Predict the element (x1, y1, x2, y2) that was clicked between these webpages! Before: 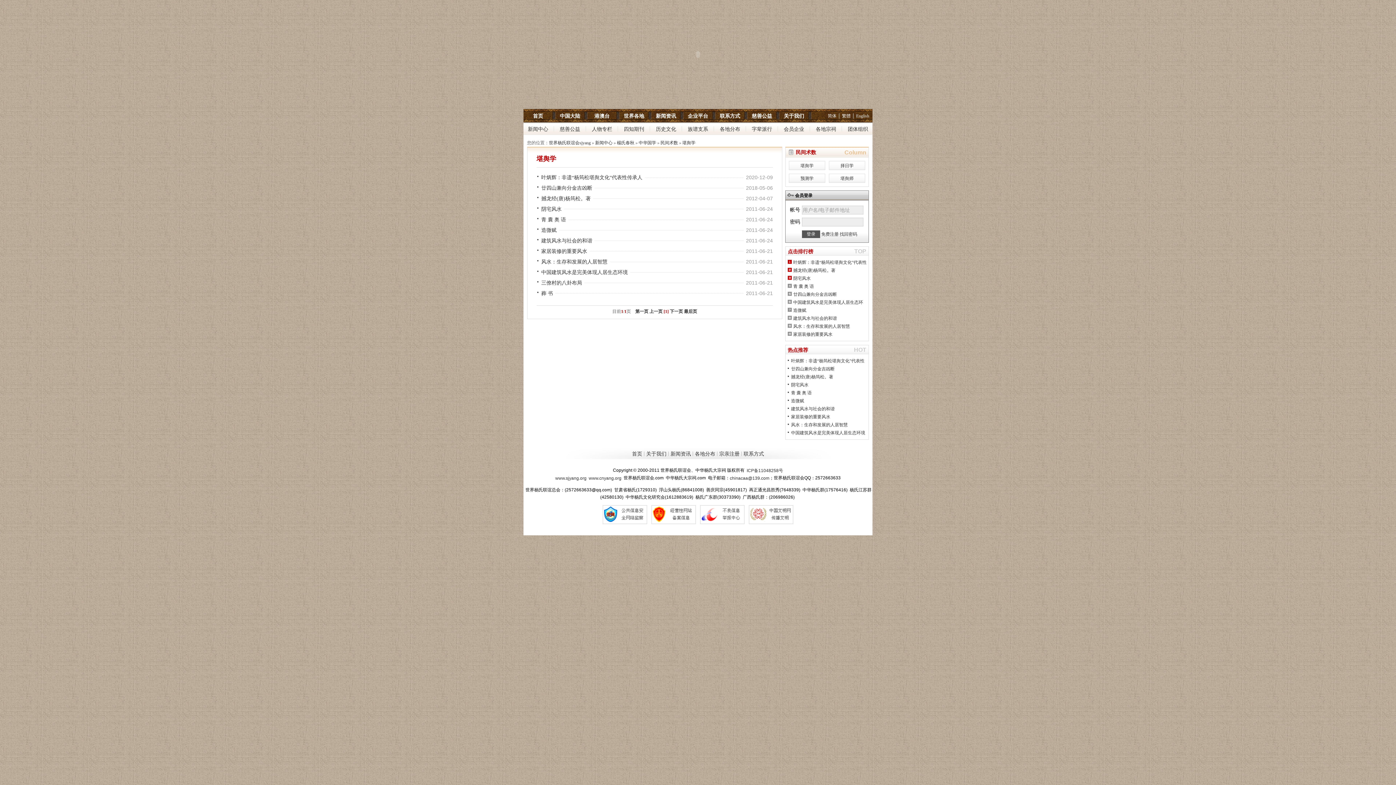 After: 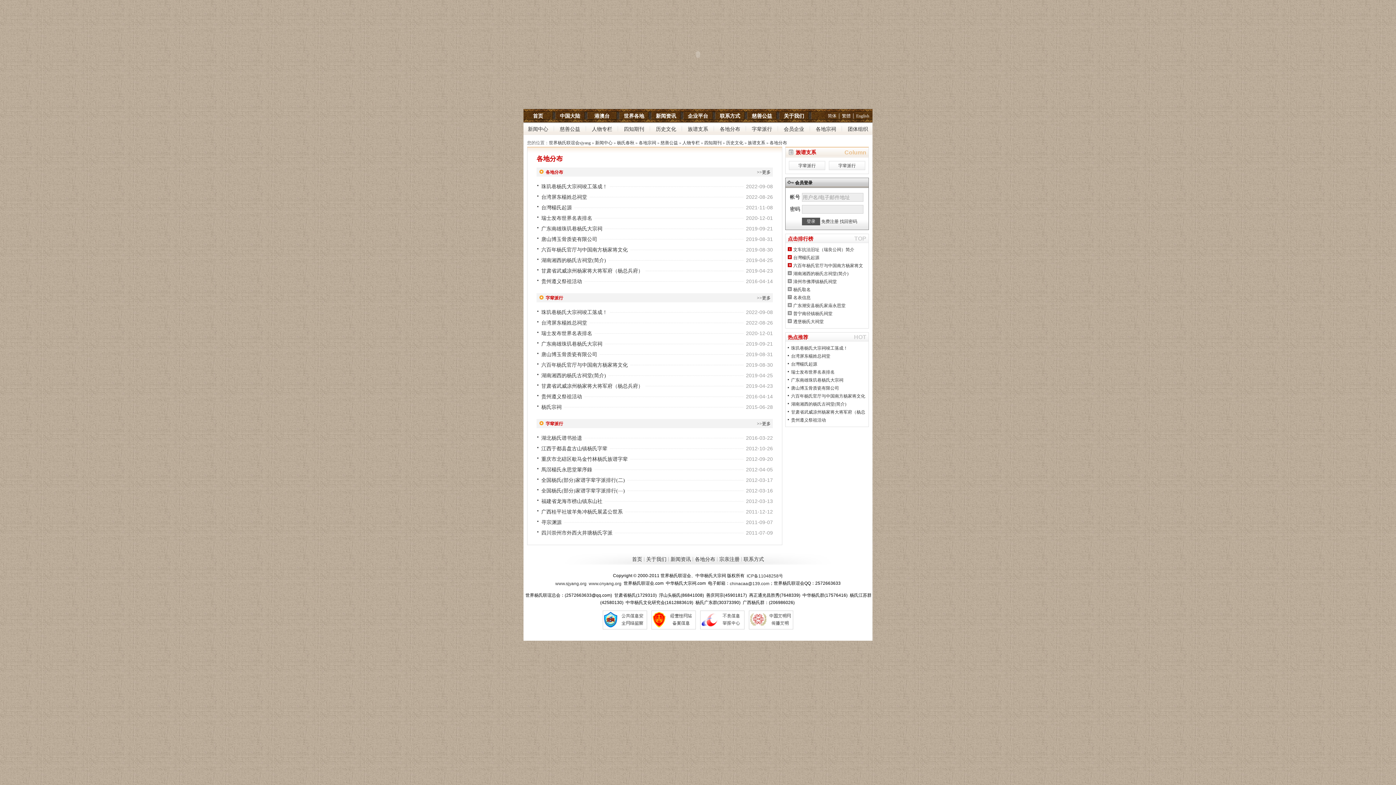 Action: bbox: (720, 126, 740, 132) label: 各地分布